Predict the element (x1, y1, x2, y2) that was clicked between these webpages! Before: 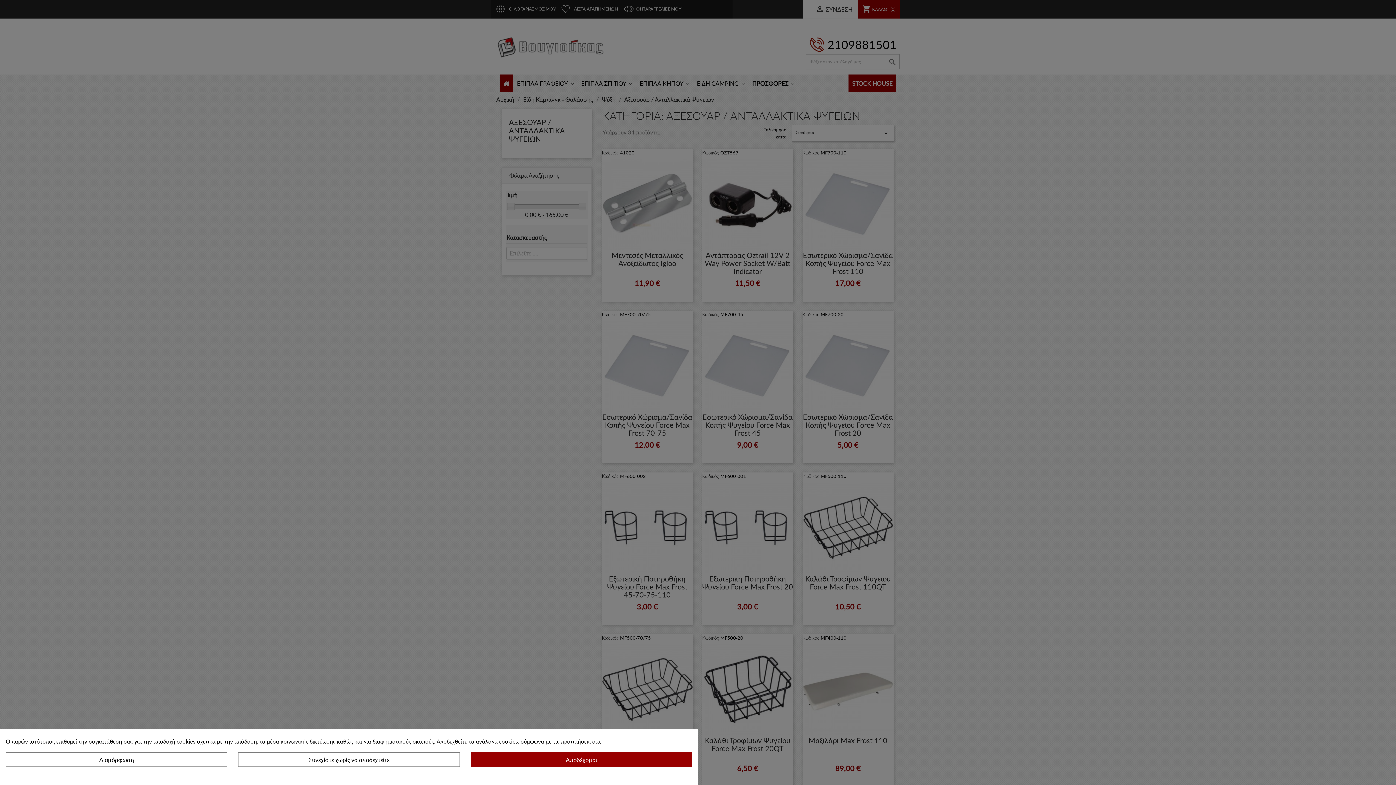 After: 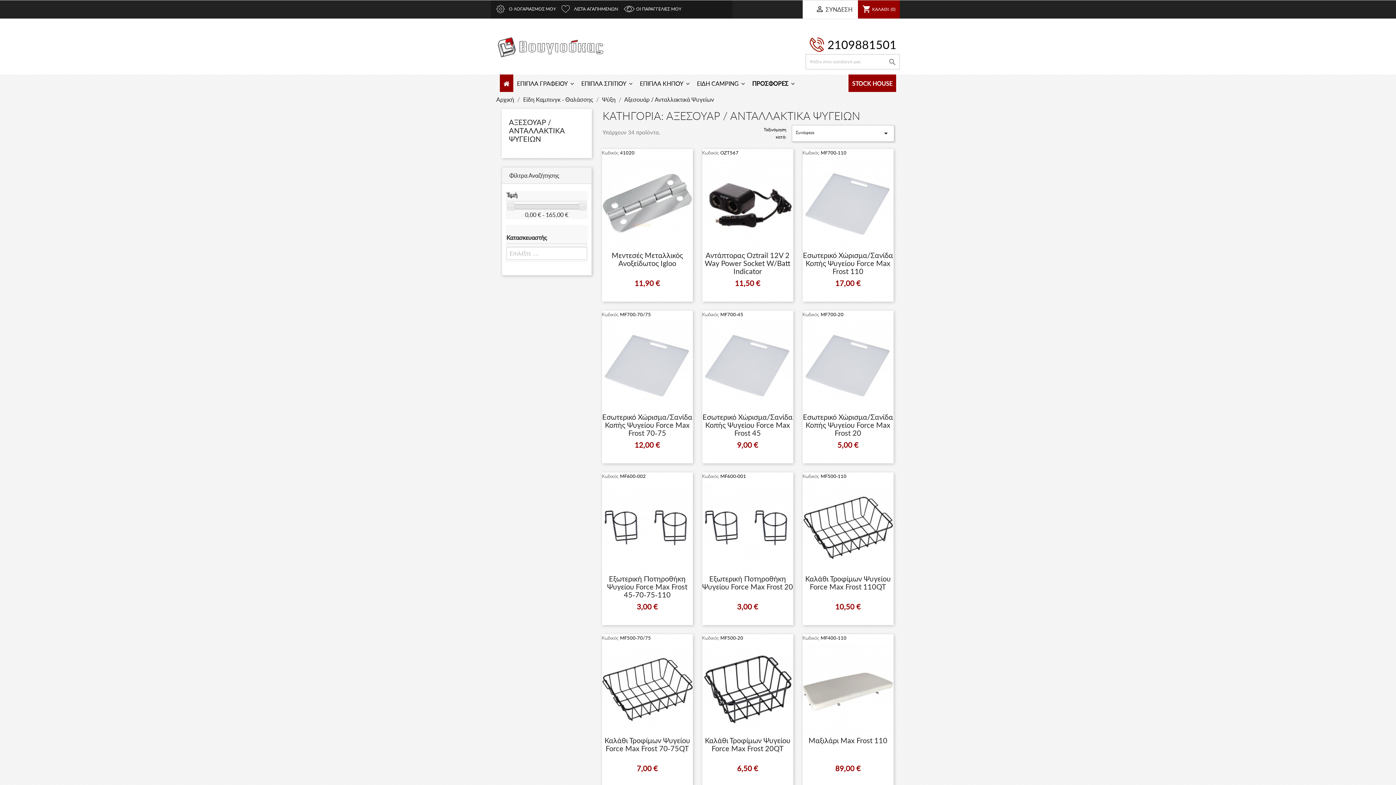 Action: bbox: (238, 752, 459, 767) label: Συνεχίστε χωρίς να αποδεχτείτε